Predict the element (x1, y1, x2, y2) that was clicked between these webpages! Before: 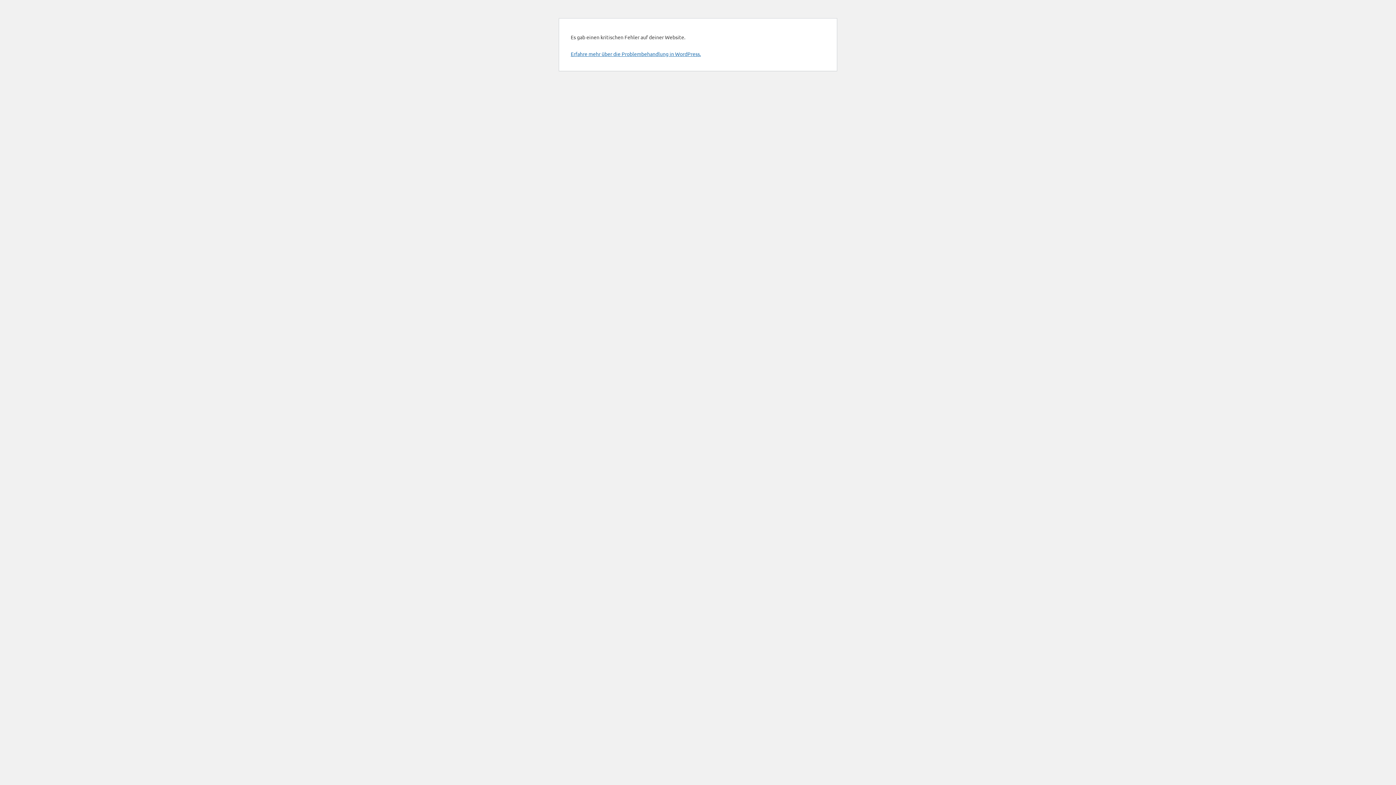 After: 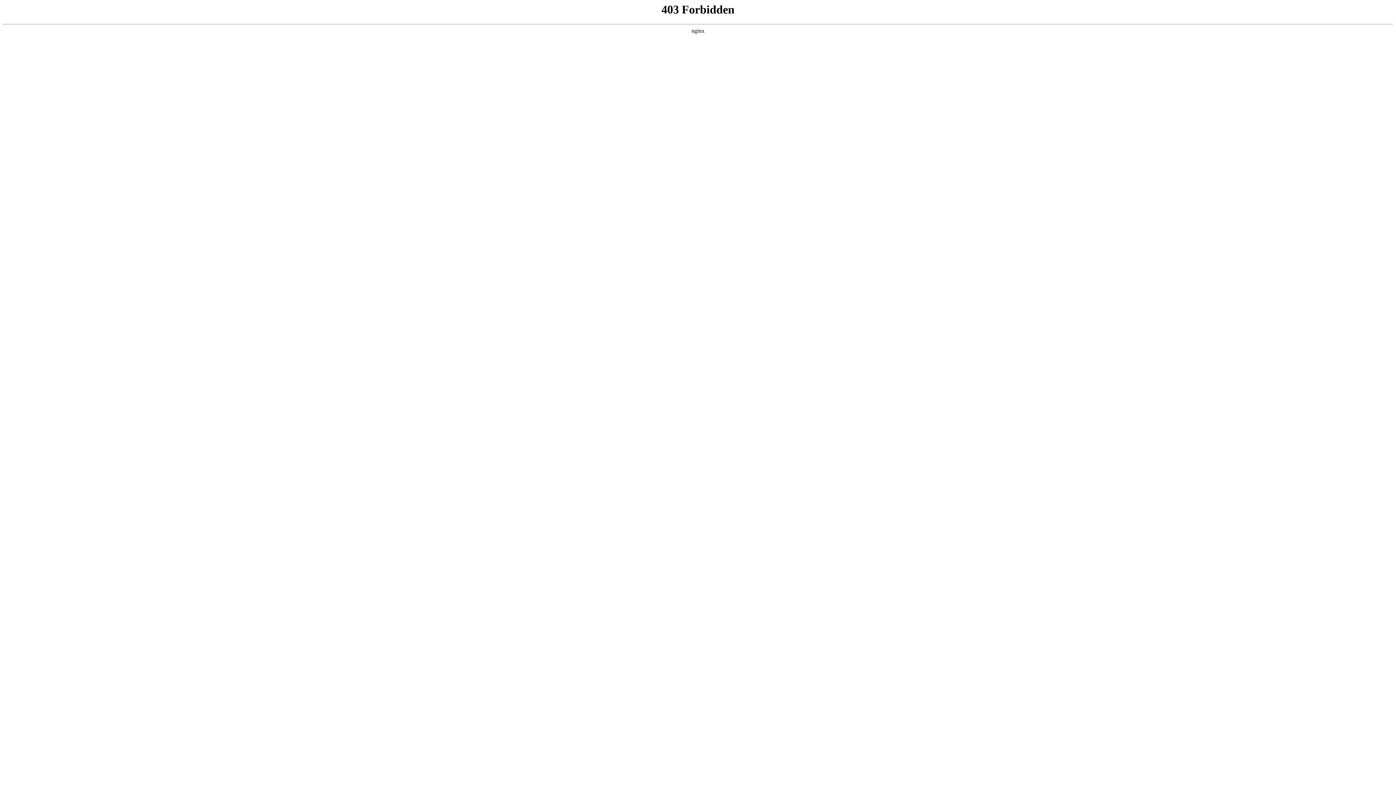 Action: bbox: (570, 50, 701, 57) label: Erfahre mehr über die Problembehandlung in WordPress.